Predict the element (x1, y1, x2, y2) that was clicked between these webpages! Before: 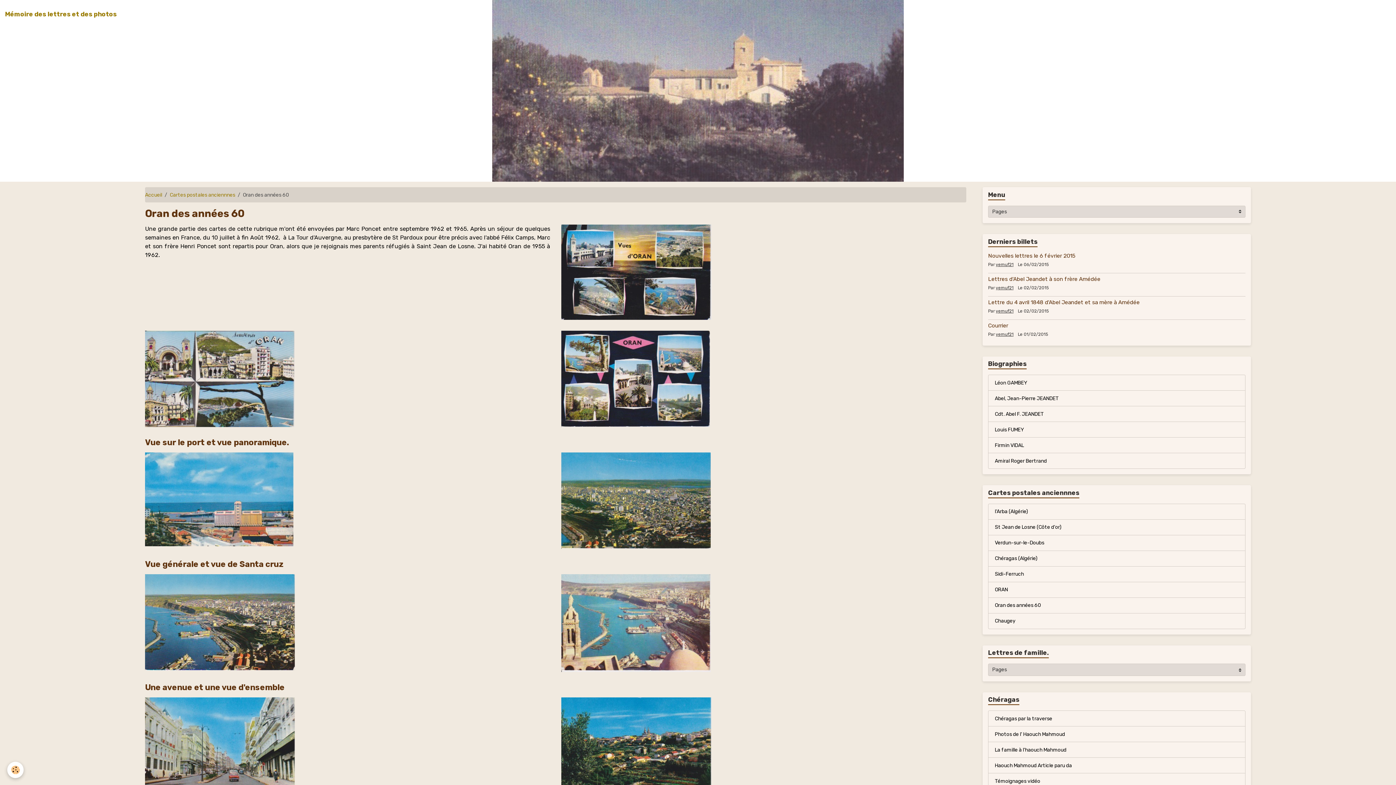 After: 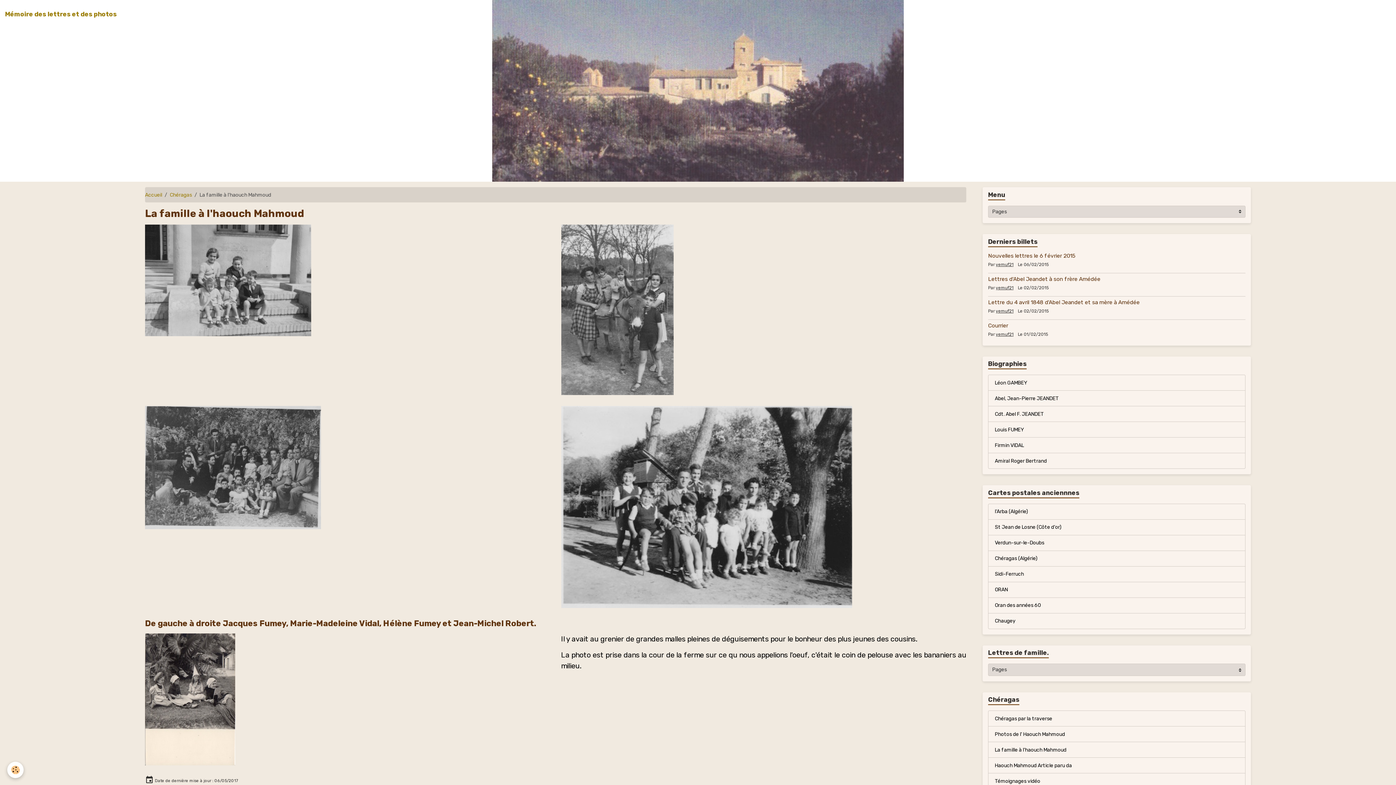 Action: label: La famille à l'haouch Mahmoud bbox: (988, 742, 1245, 758)